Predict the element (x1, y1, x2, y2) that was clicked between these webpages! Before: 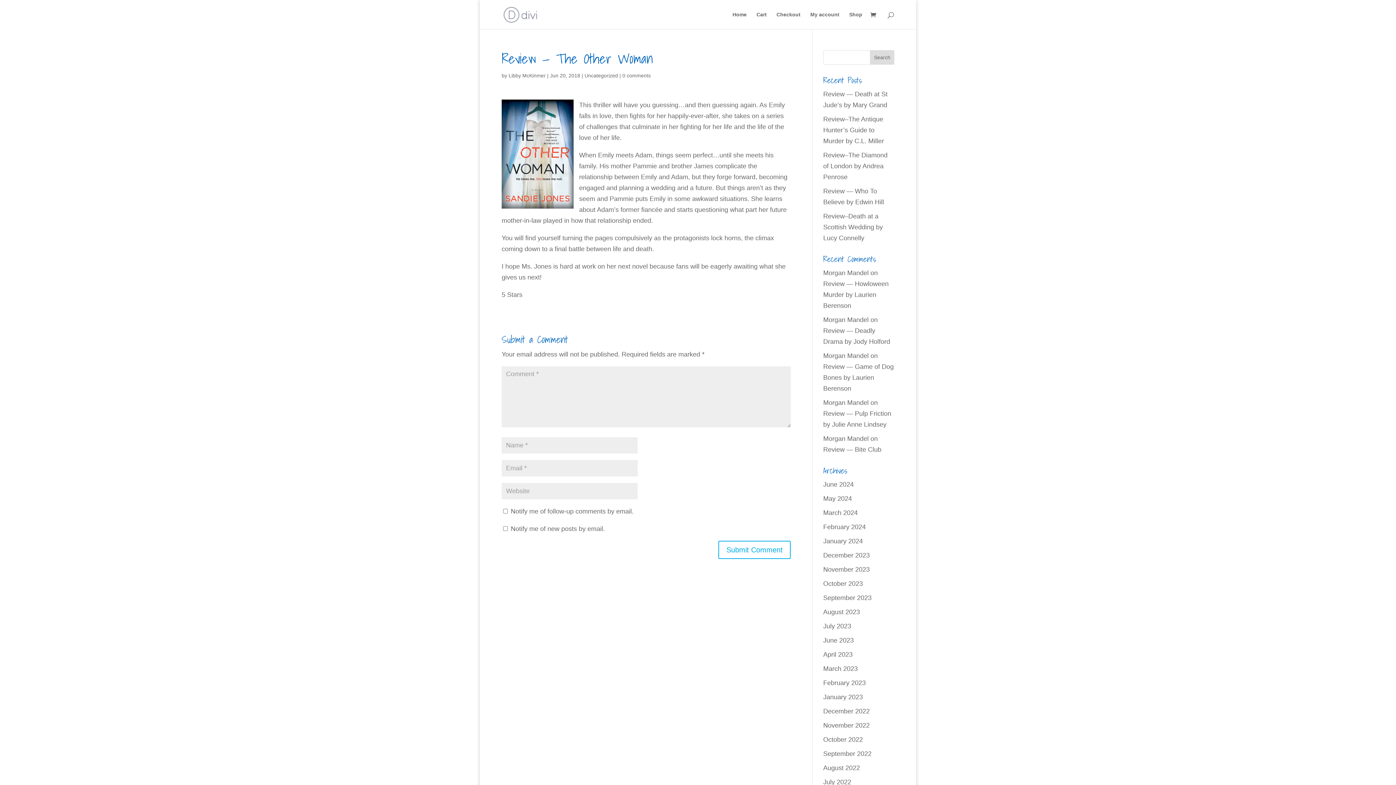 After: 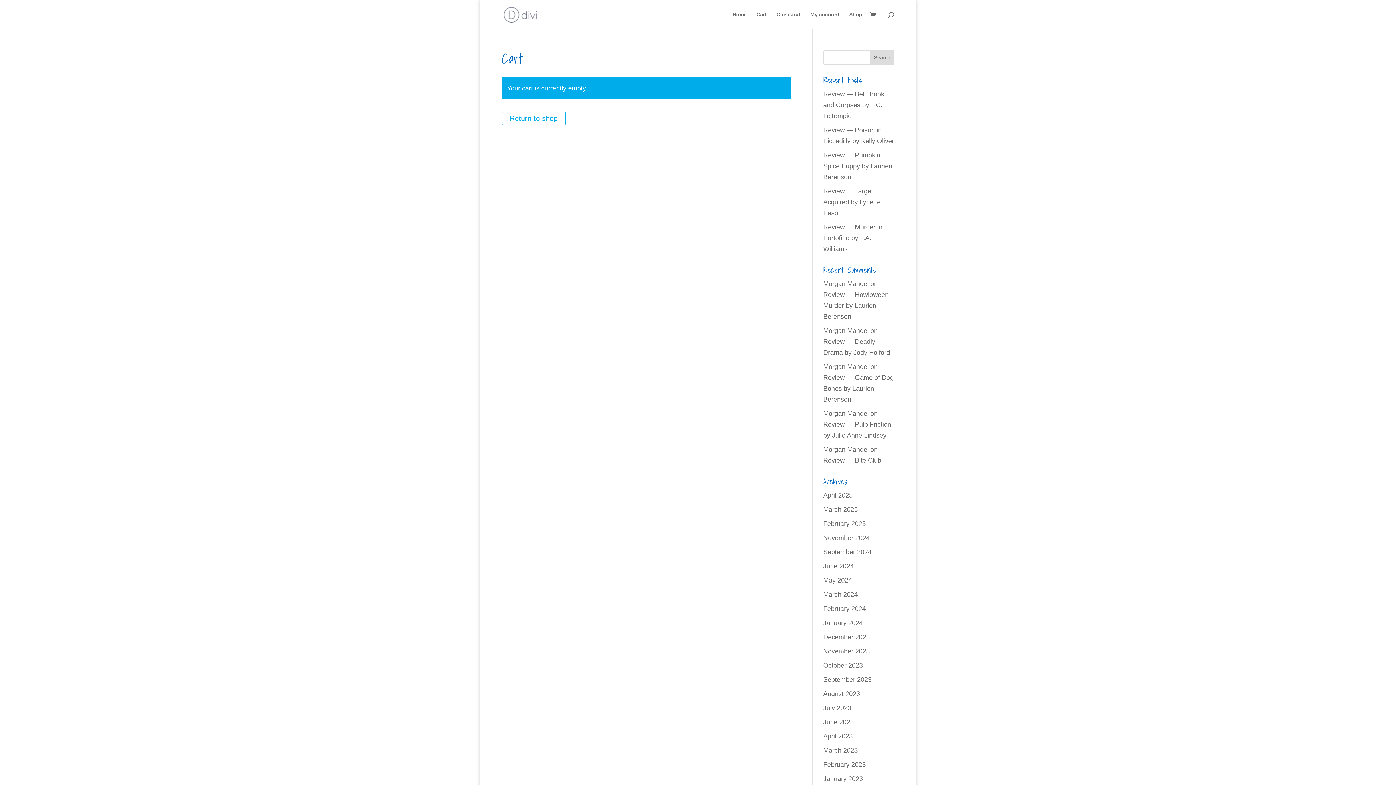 Action: label: Cart bbox: (756, 12, 766, 29)